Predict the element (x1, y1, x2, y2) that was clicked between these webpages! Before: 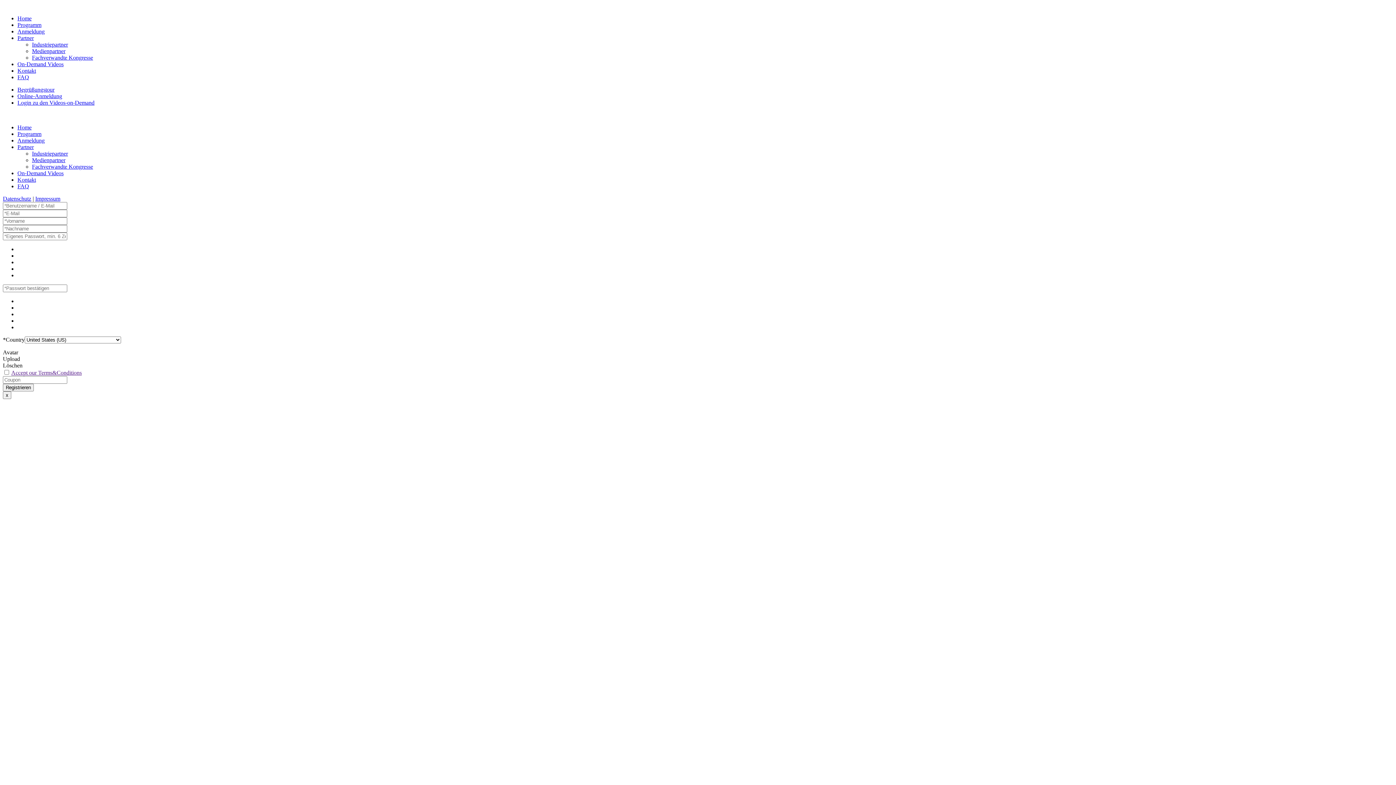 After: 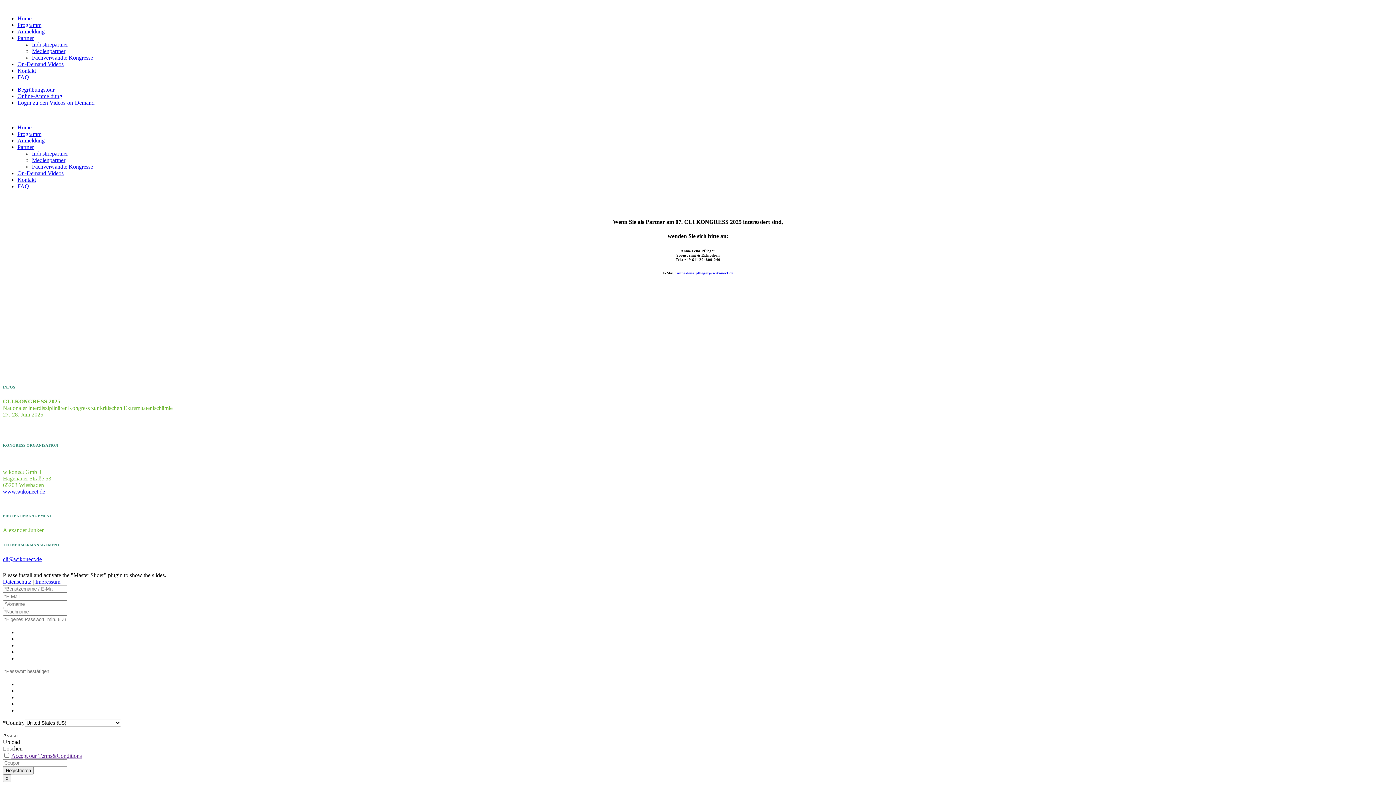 Action: label: Partner bbox: (17, 144, 33, 150)